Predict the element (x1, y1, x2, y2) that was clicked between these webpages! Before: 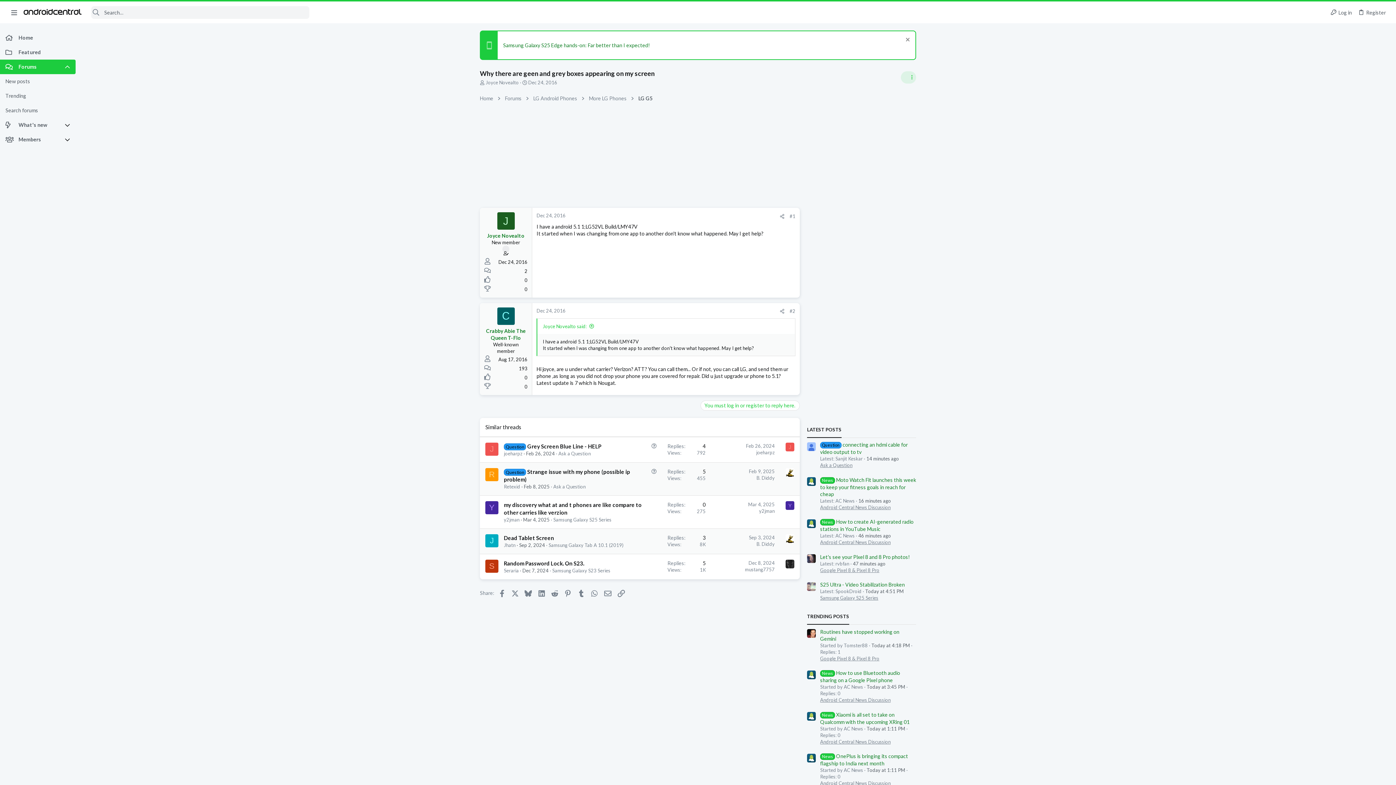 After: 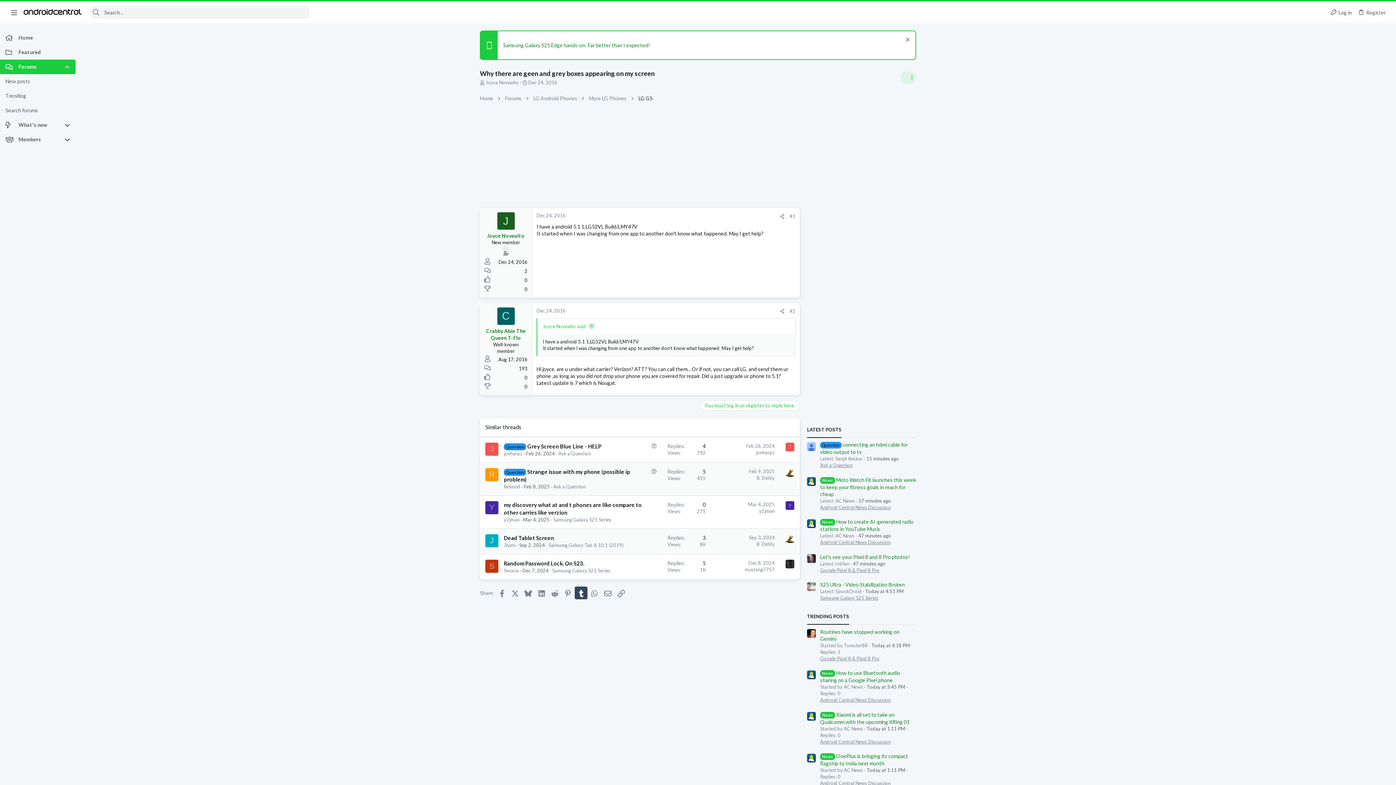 Action: label: Tumblr bbox: (575, 586, 587, 599)